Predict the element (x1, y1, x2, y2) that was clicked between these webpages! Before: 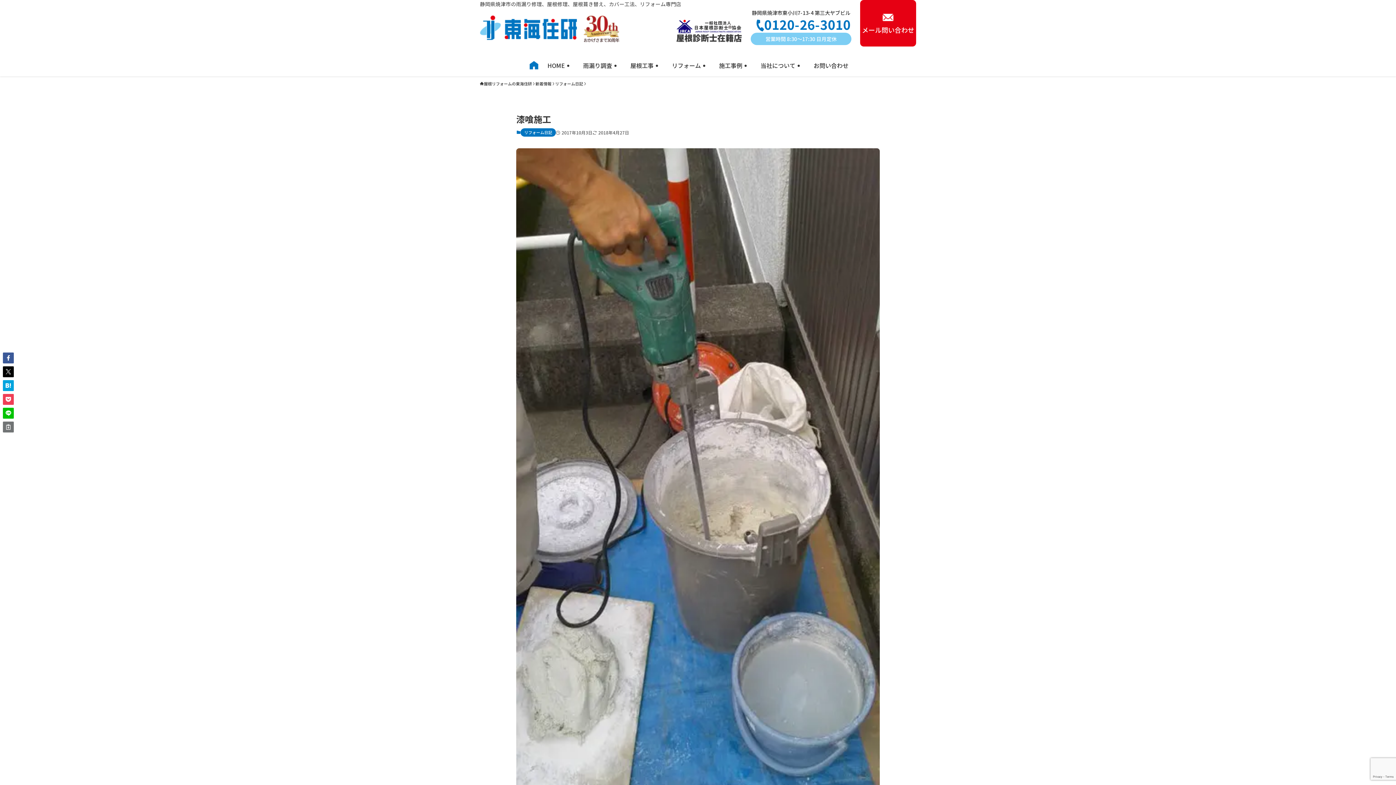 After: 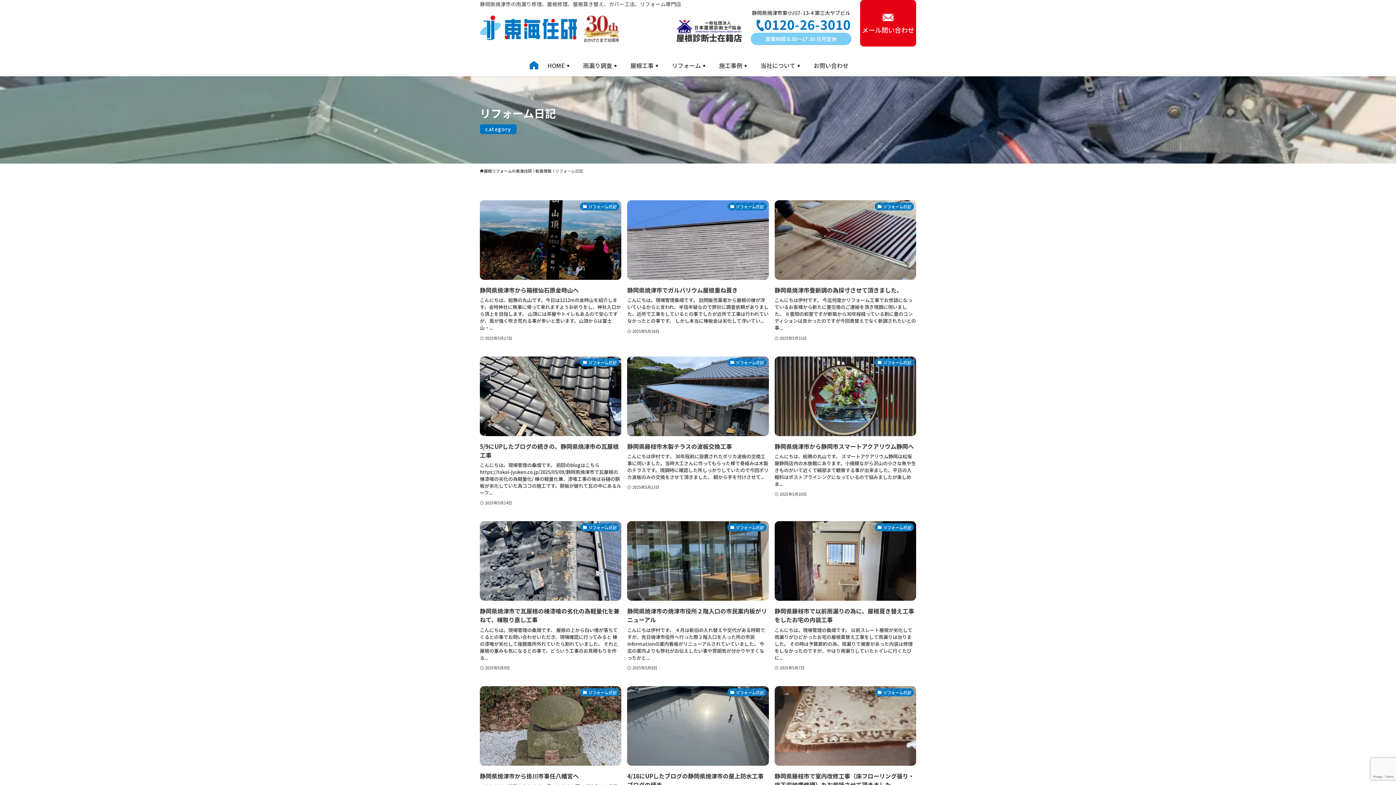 Action: label: リフォーム日記 bbox: (555, 80, 583, 86)